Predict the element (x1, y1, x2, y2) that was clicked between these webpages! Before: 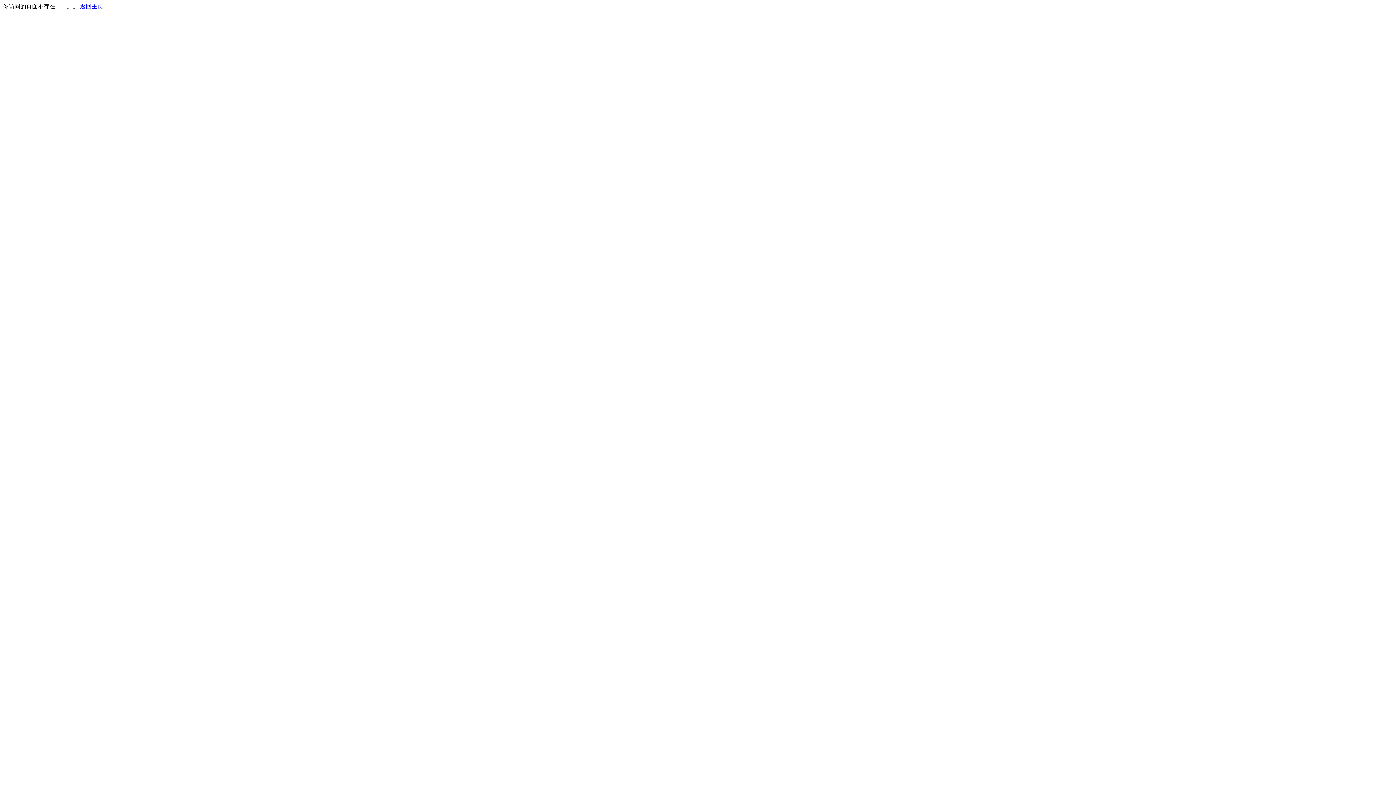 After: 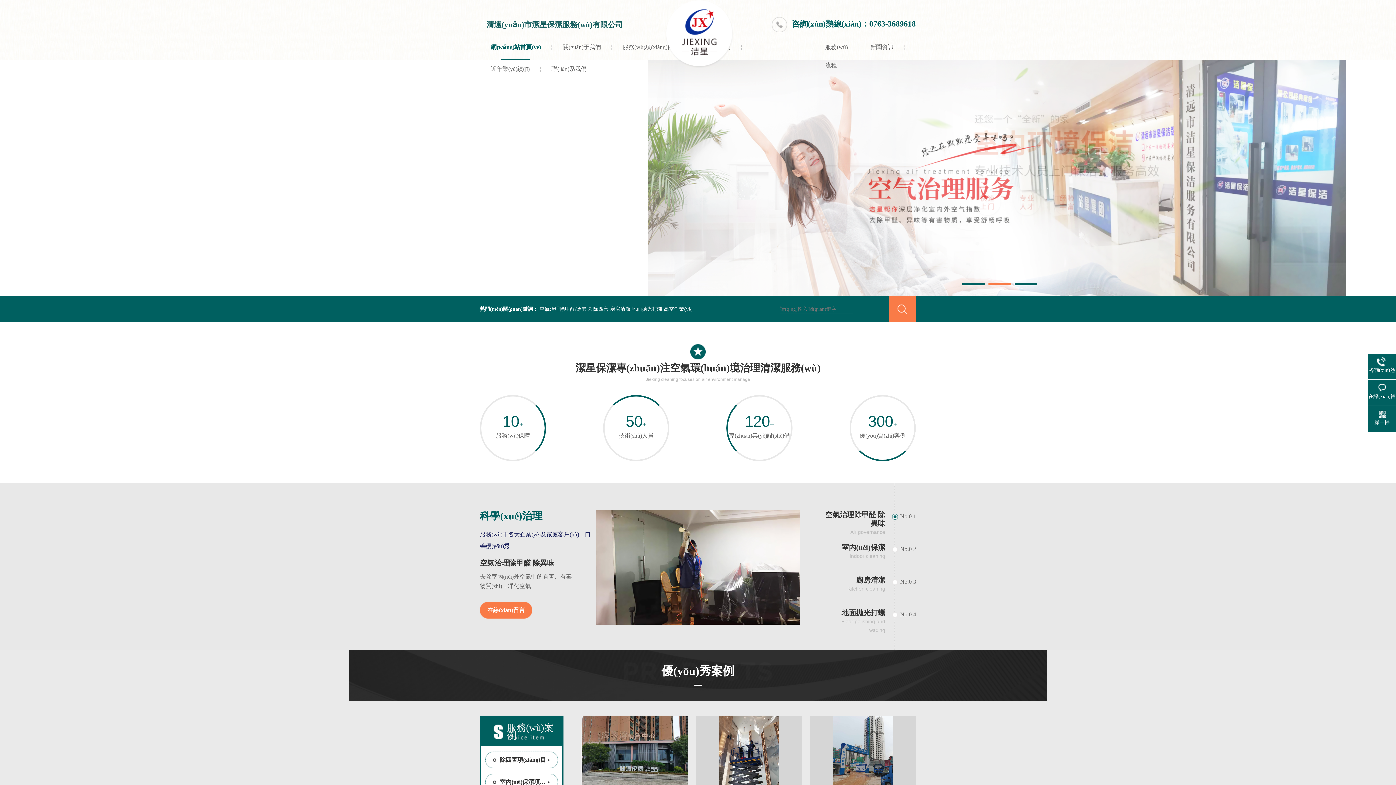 Action: bbox: (80, 3, 103, 9) label: 返回主页